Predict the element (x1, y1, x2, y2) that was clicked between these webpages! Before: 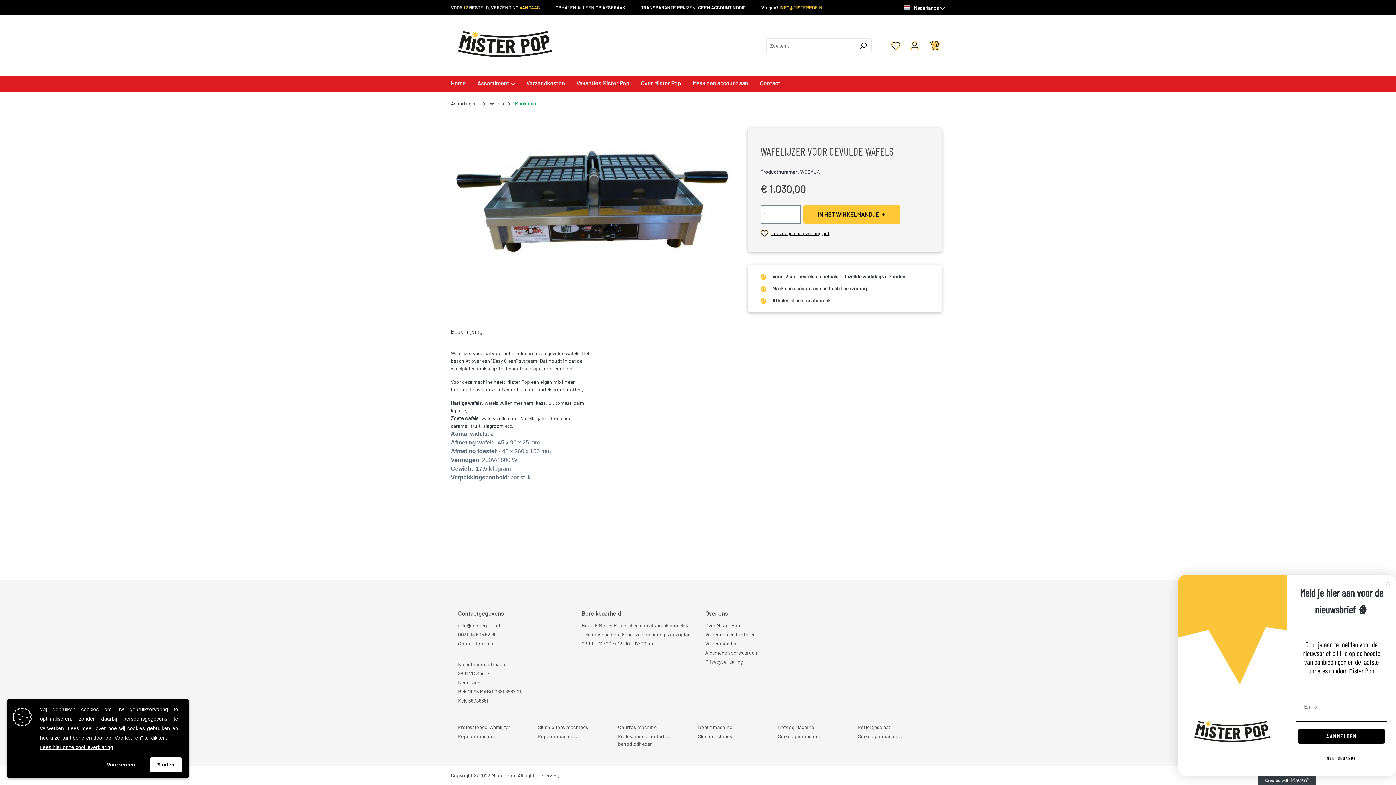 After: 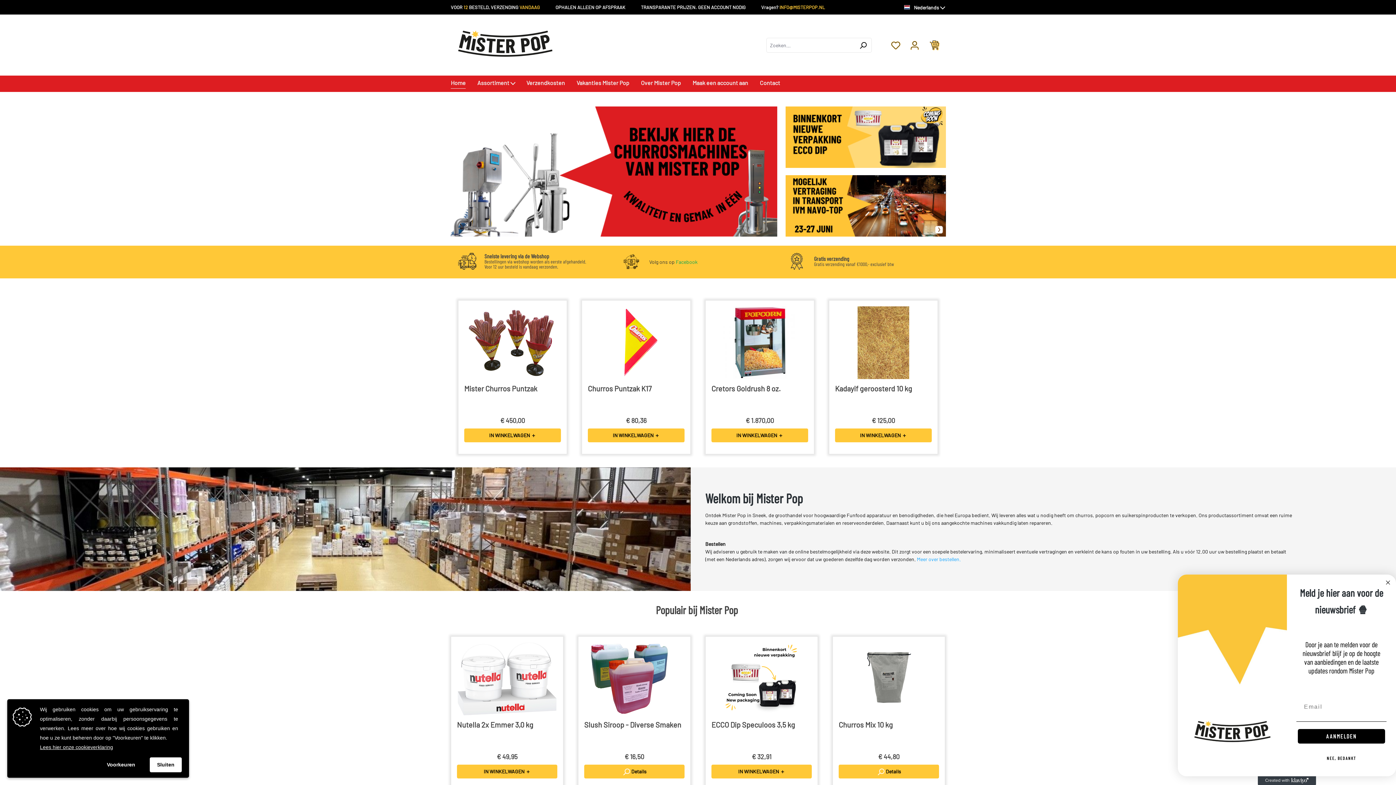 Action: label: Home bbox: (450, 76, 477, 92)